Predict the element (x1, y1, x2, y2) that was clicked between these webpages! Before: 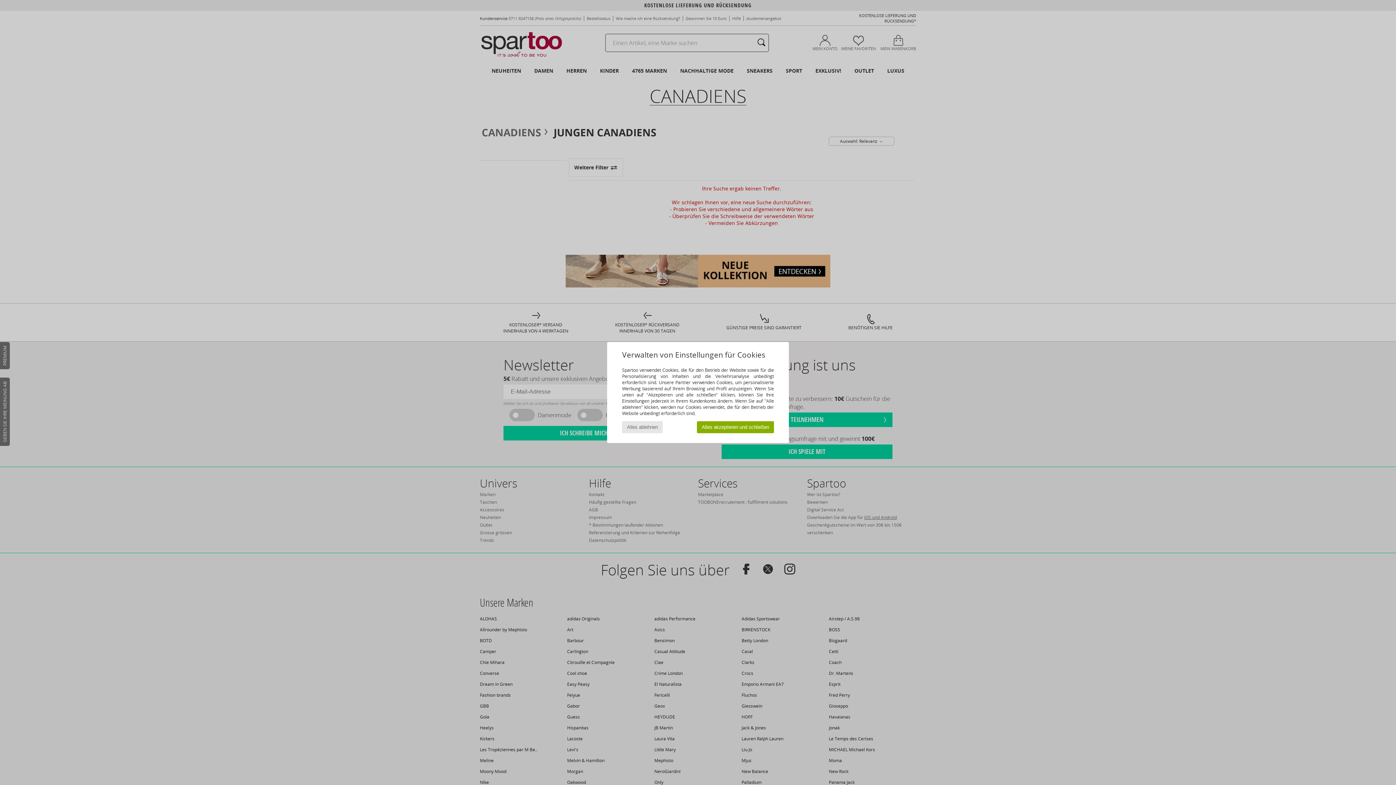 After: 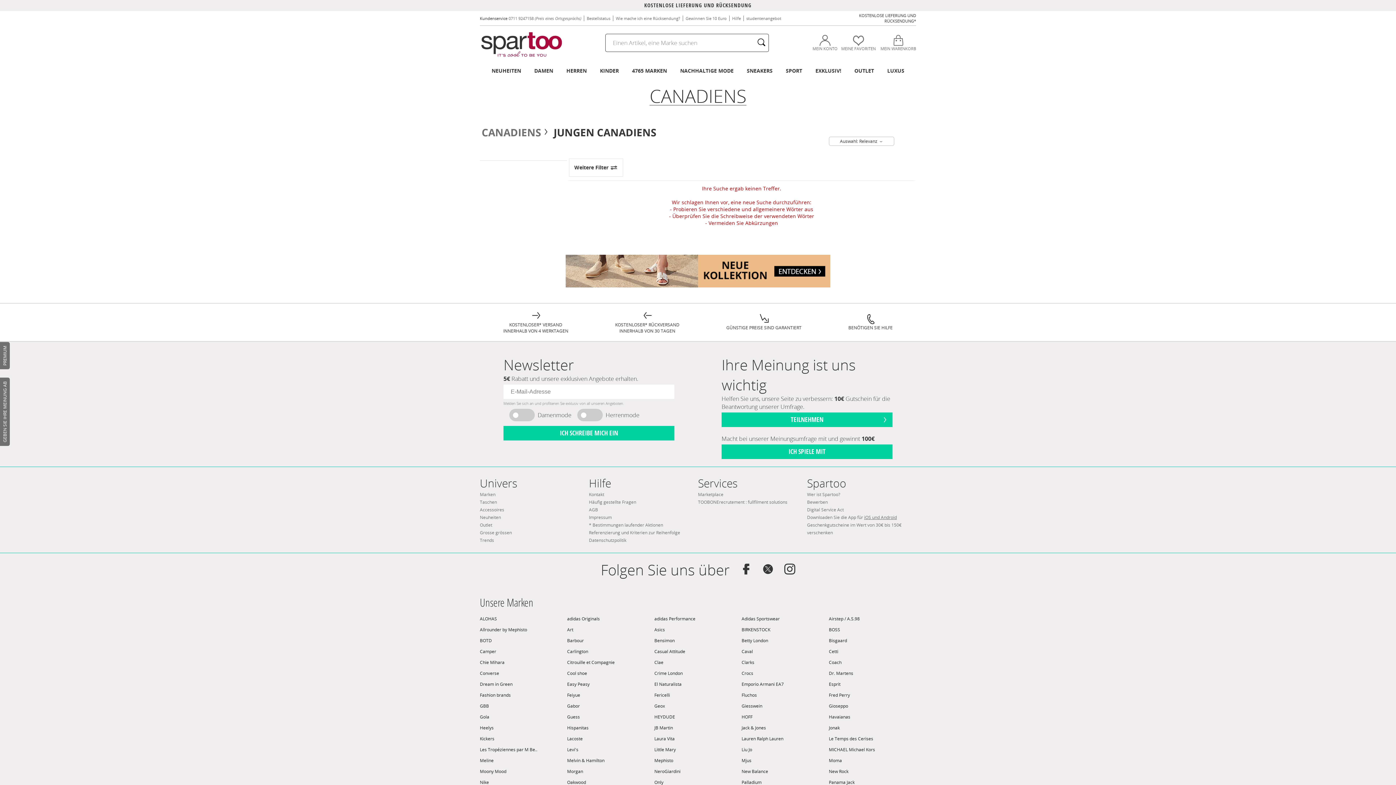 Action: label: Alles akzeptieren und schließen bbox: (697, 421, 774, 433)